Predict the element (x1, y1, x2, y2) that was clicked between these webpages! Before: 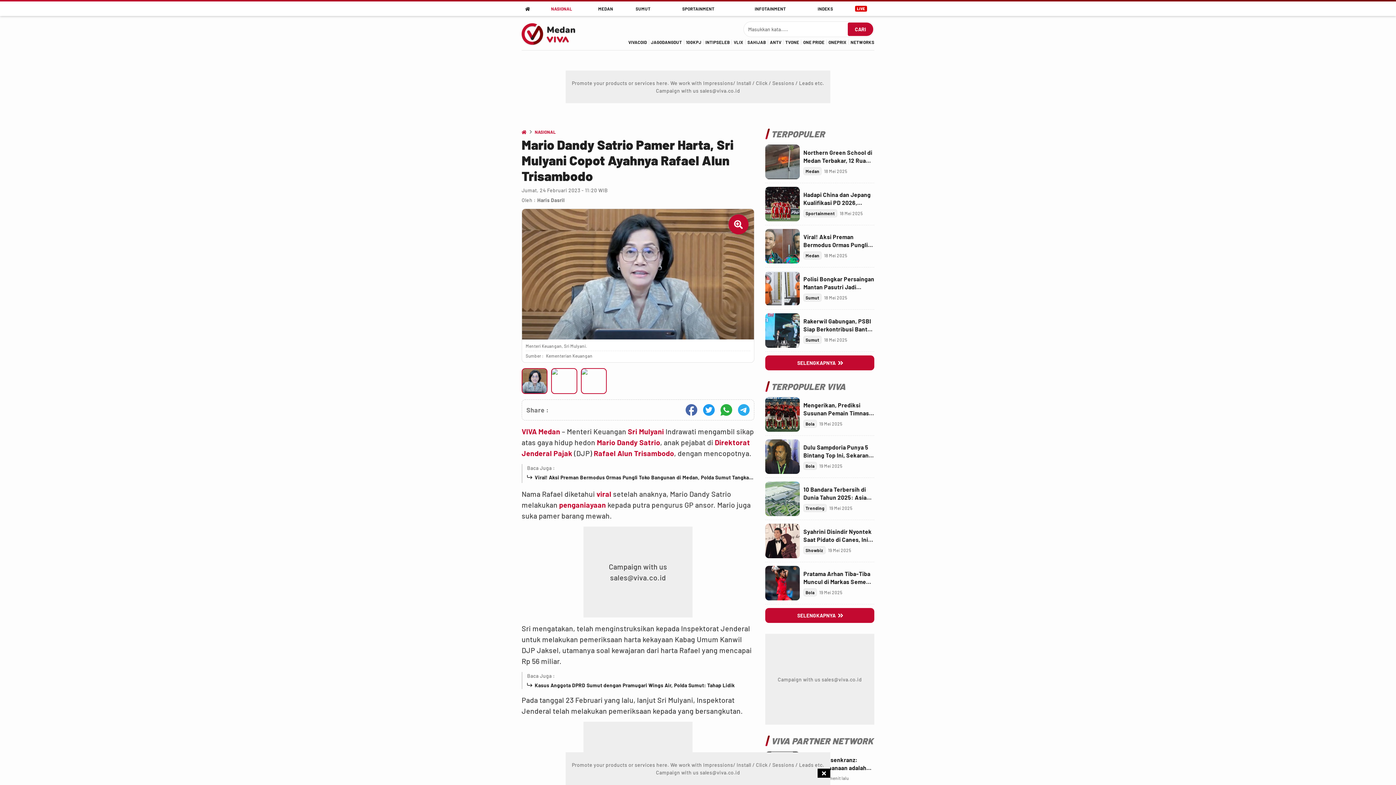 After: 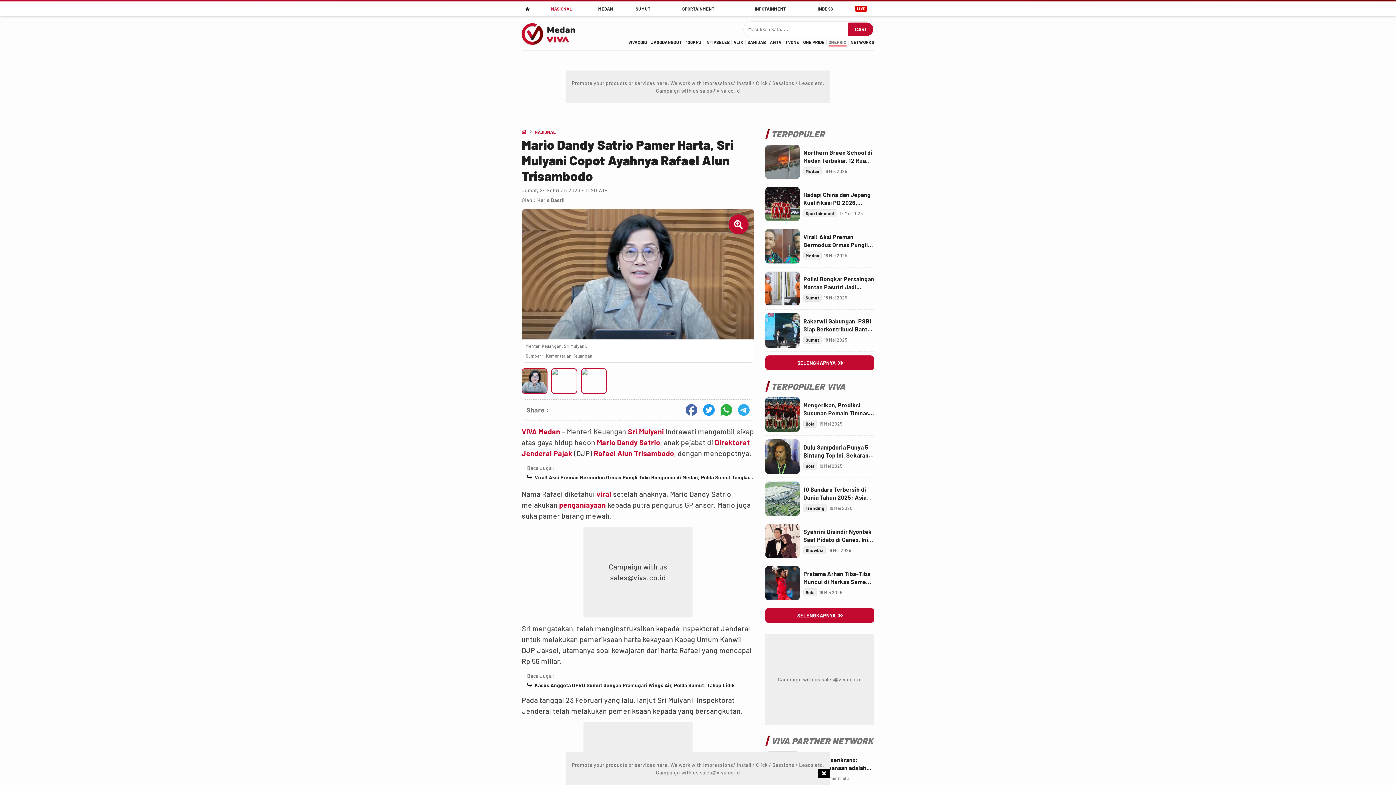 Action: label: oneprix bbox: (828, 39, 846, 44)